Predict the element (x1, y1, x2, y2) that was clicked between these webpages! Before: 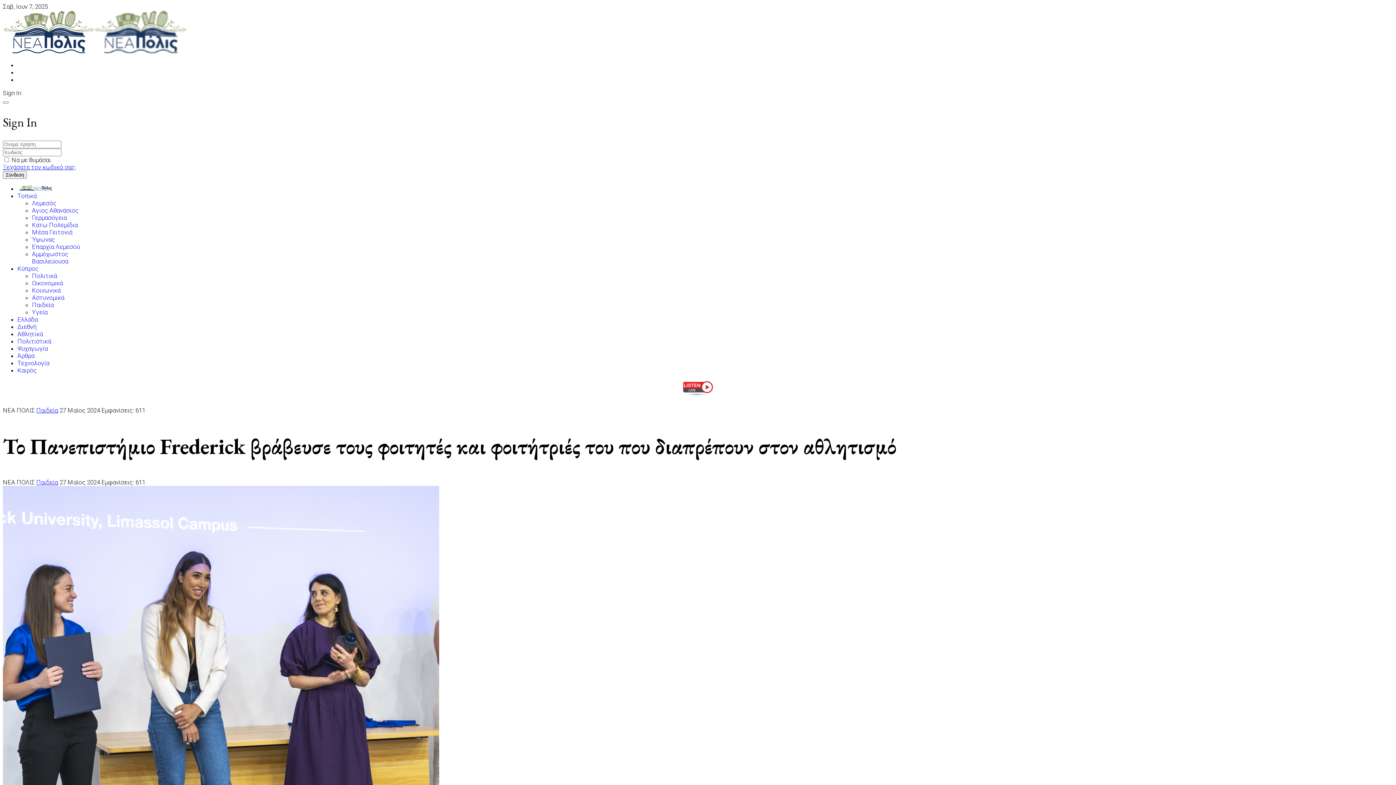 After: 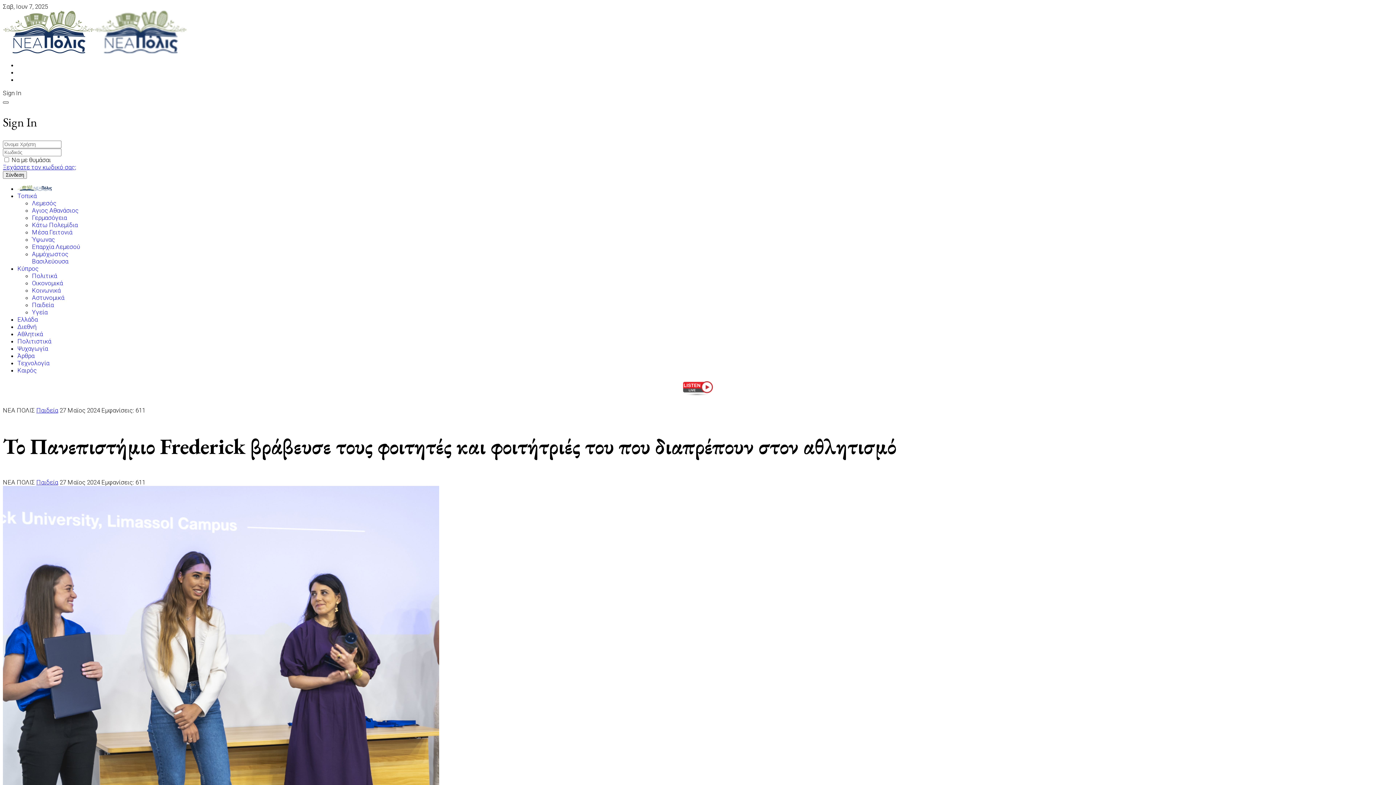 Action: bbox: (2, 101, 8, 103)